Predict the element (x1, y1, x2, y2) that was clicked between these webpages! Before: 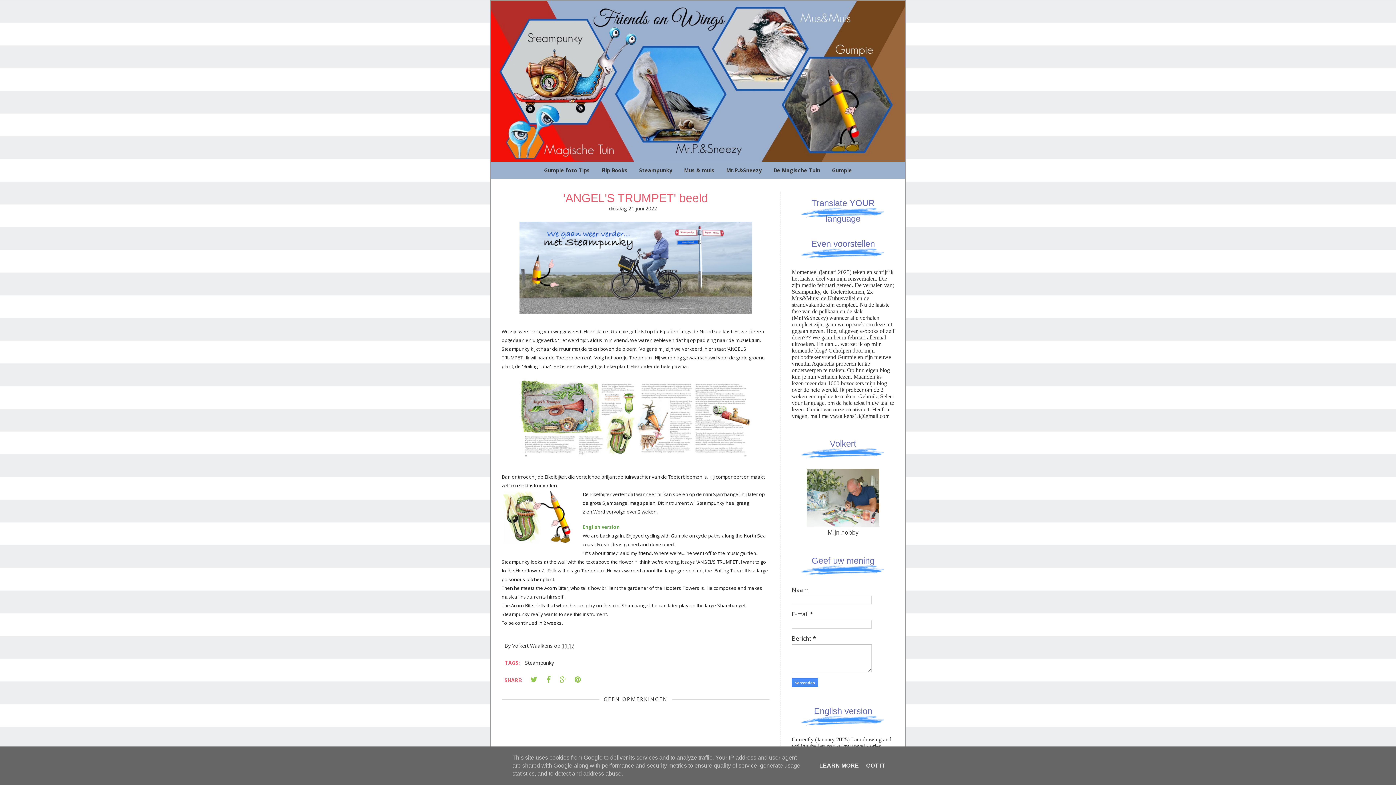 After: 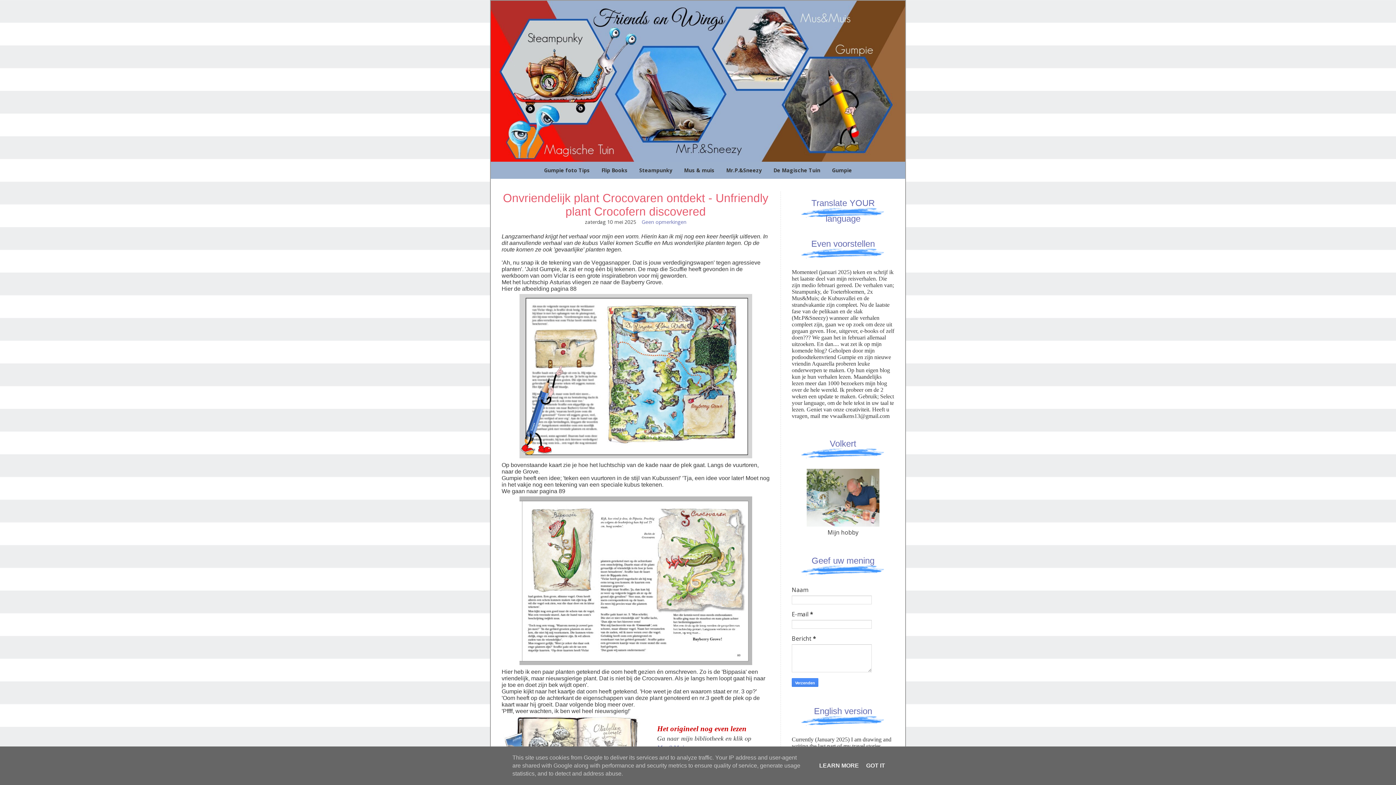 Action: bbox: (490, 0, 905, 161)